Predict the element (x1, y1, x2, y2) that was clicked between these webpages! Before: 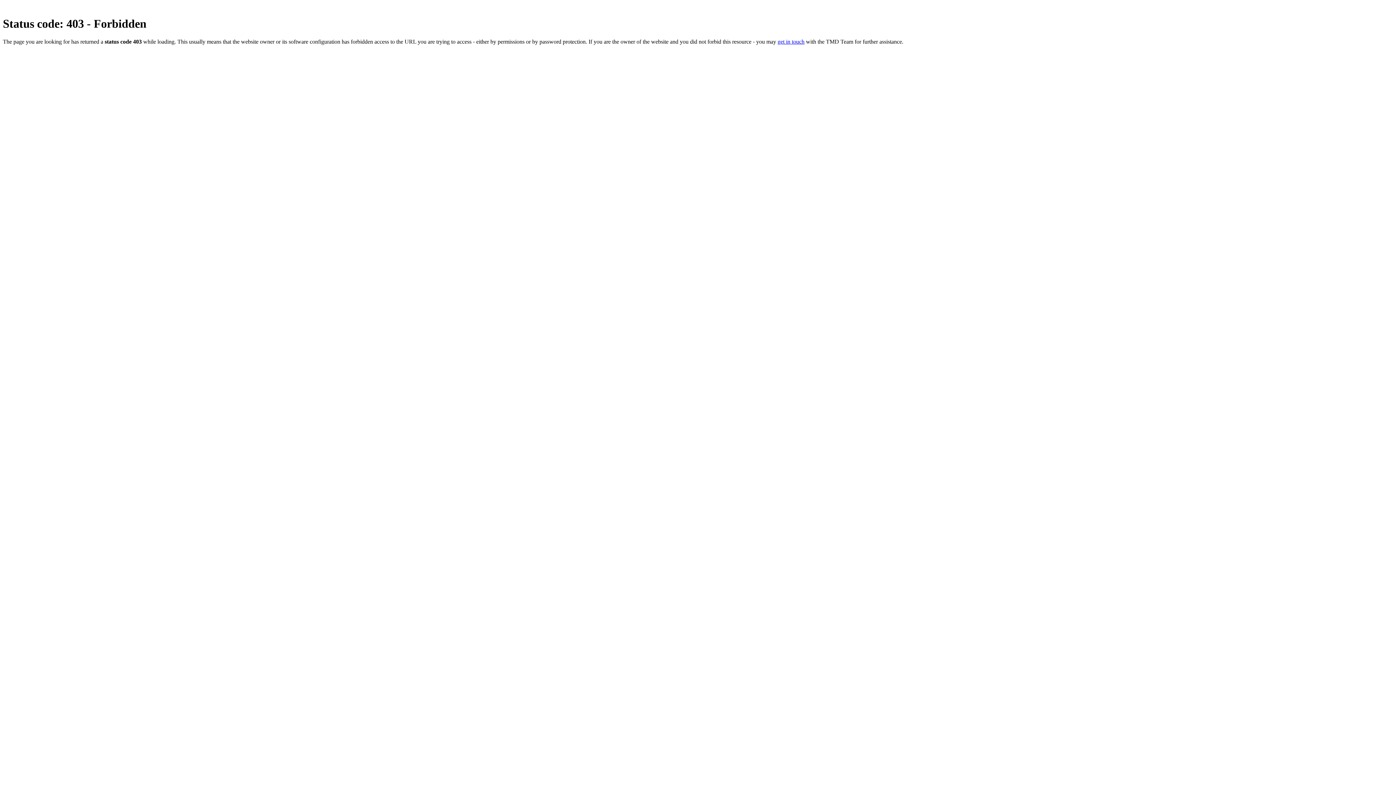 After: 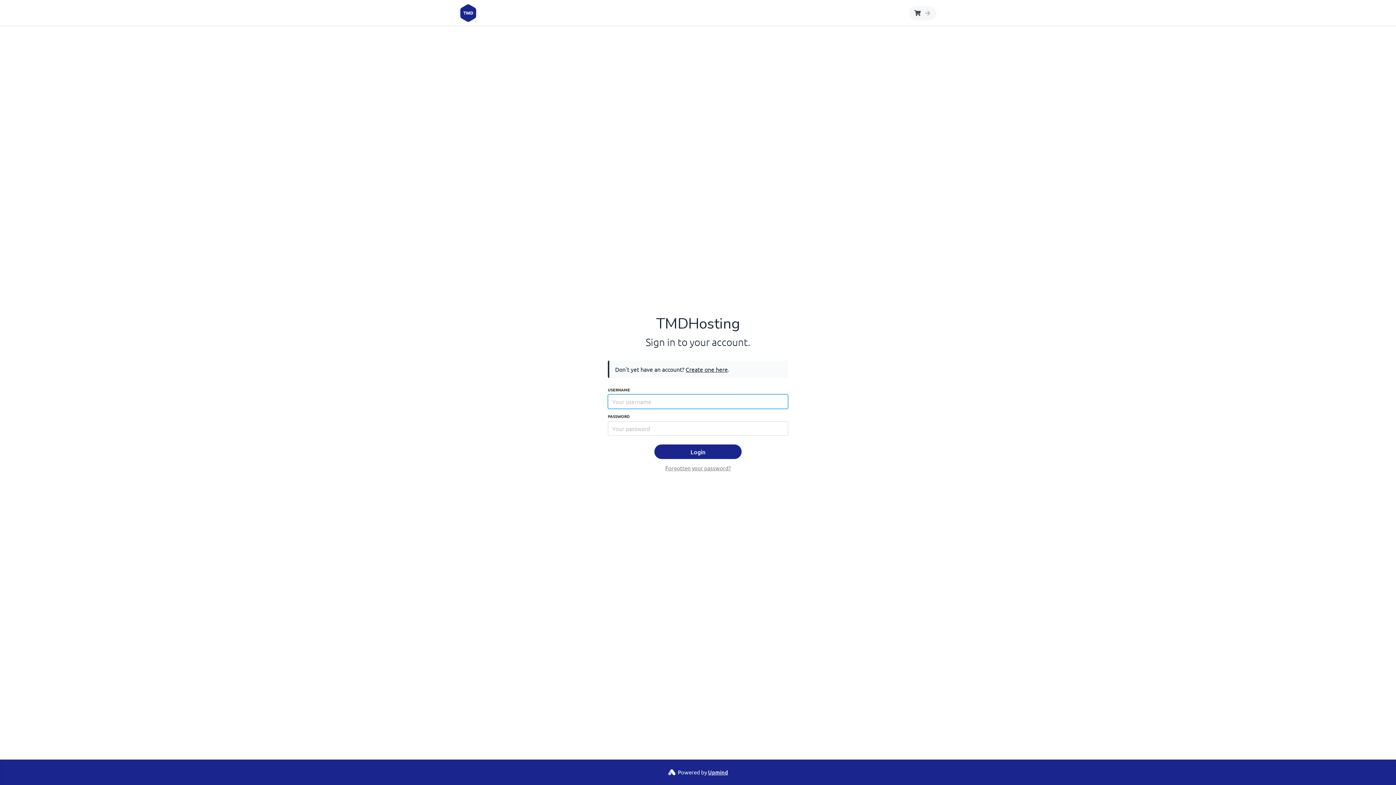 Action: bbox: (777, 38, 804, 44) label: get in touch